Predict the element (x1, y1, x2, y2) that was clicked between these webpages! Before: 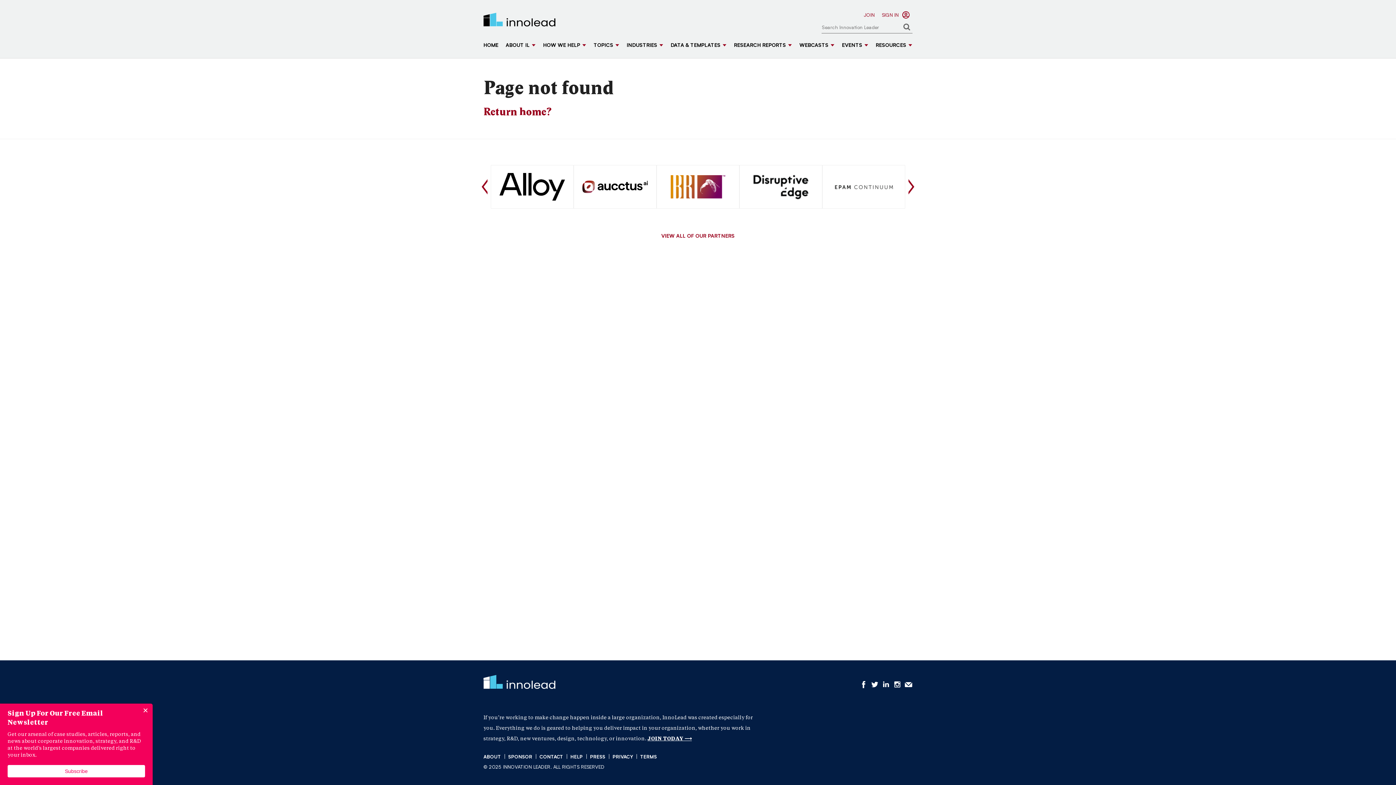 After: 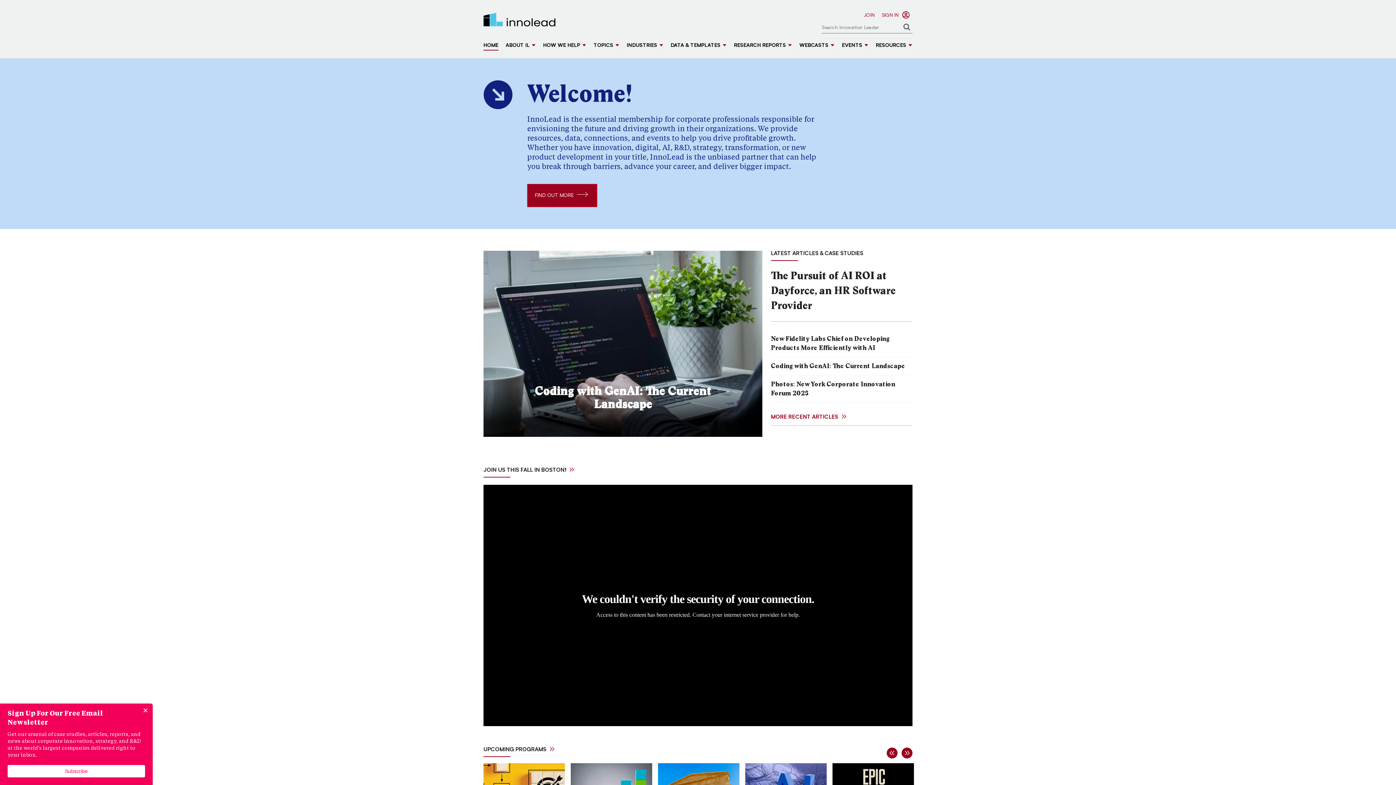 Action: label: HOW WE HELP bbox: (543, 42, 586, 49)